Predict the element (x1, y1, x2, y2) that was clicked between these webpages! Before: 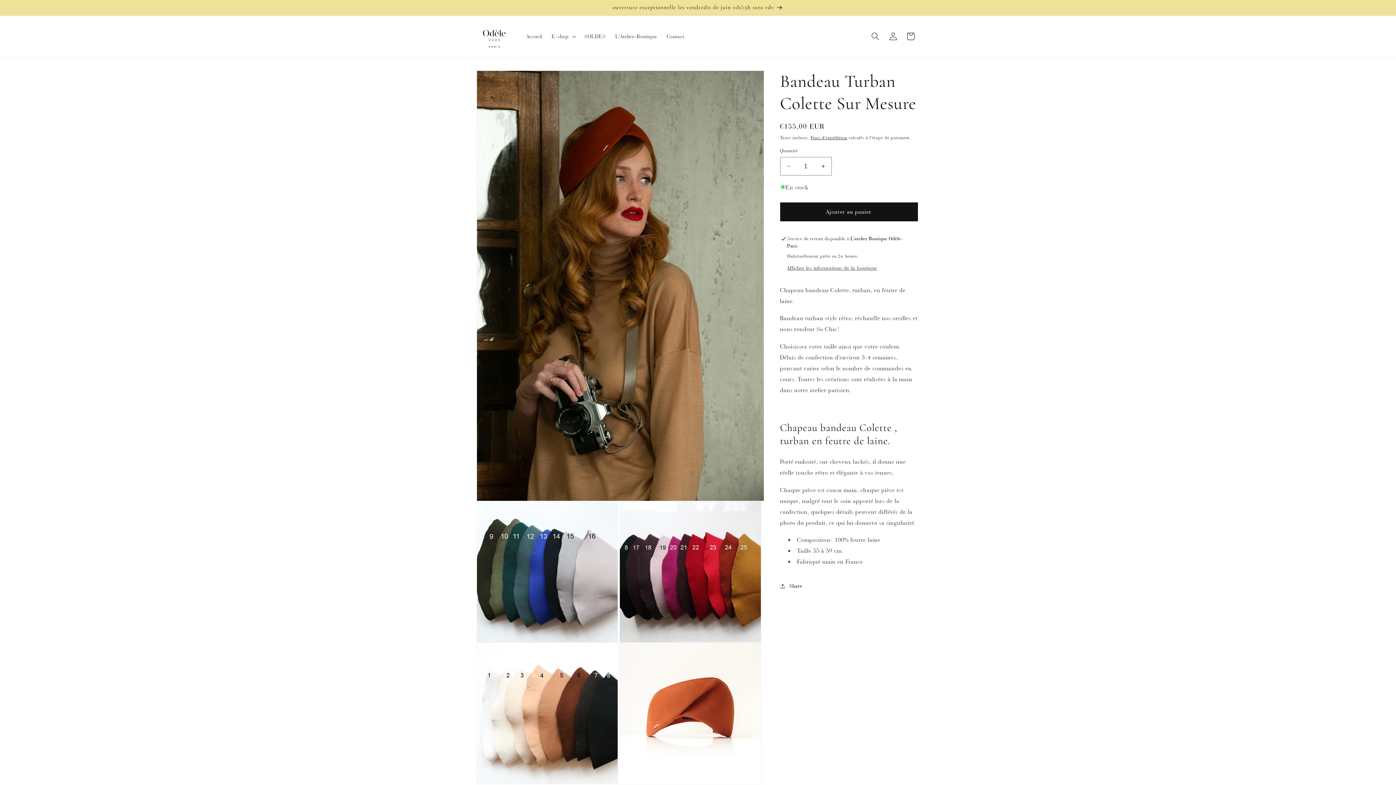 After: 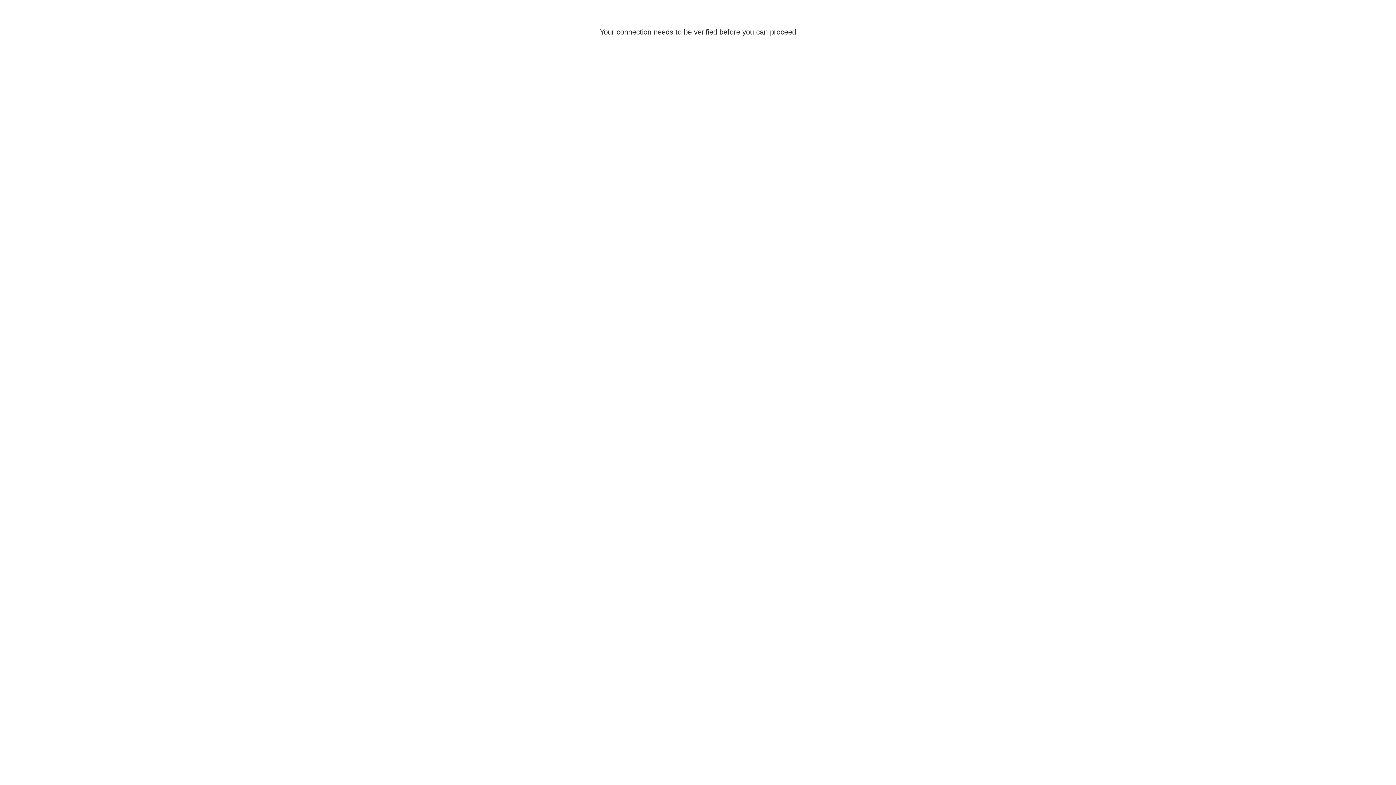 Action: bbox: (884, 27, 902, 45) label: Connexion